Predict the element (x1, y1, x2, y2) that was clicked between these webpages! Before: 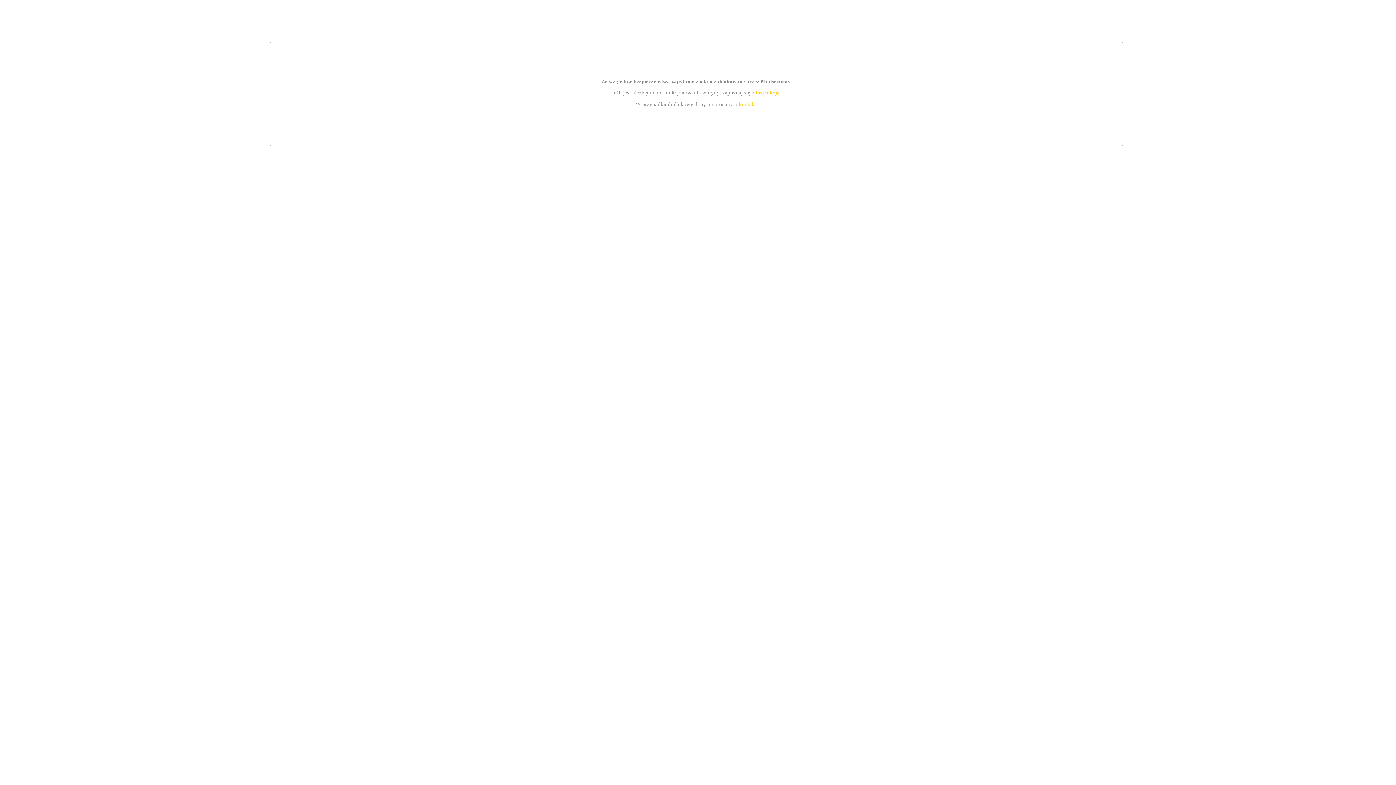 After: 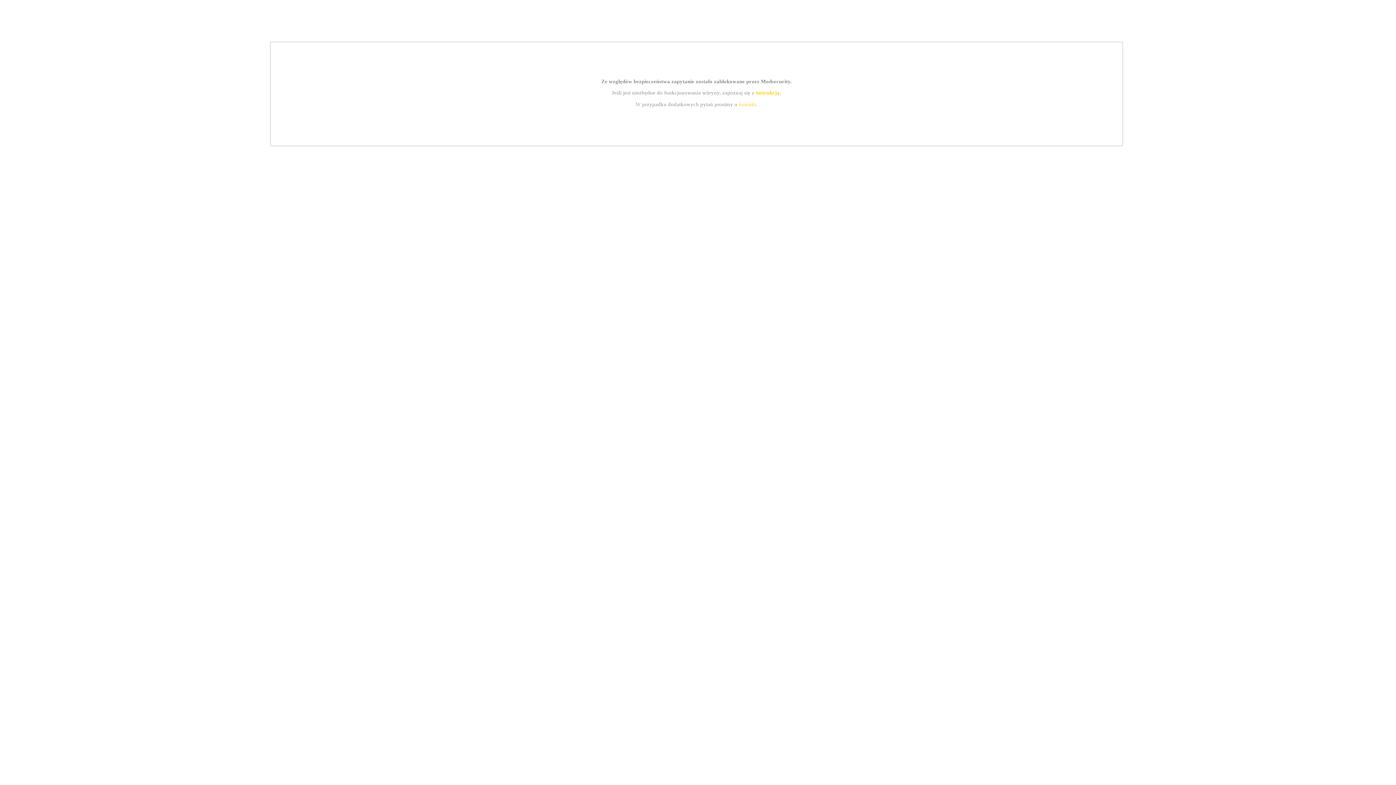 Action: label: kontakt bbox: (739, 101, 756, 107)